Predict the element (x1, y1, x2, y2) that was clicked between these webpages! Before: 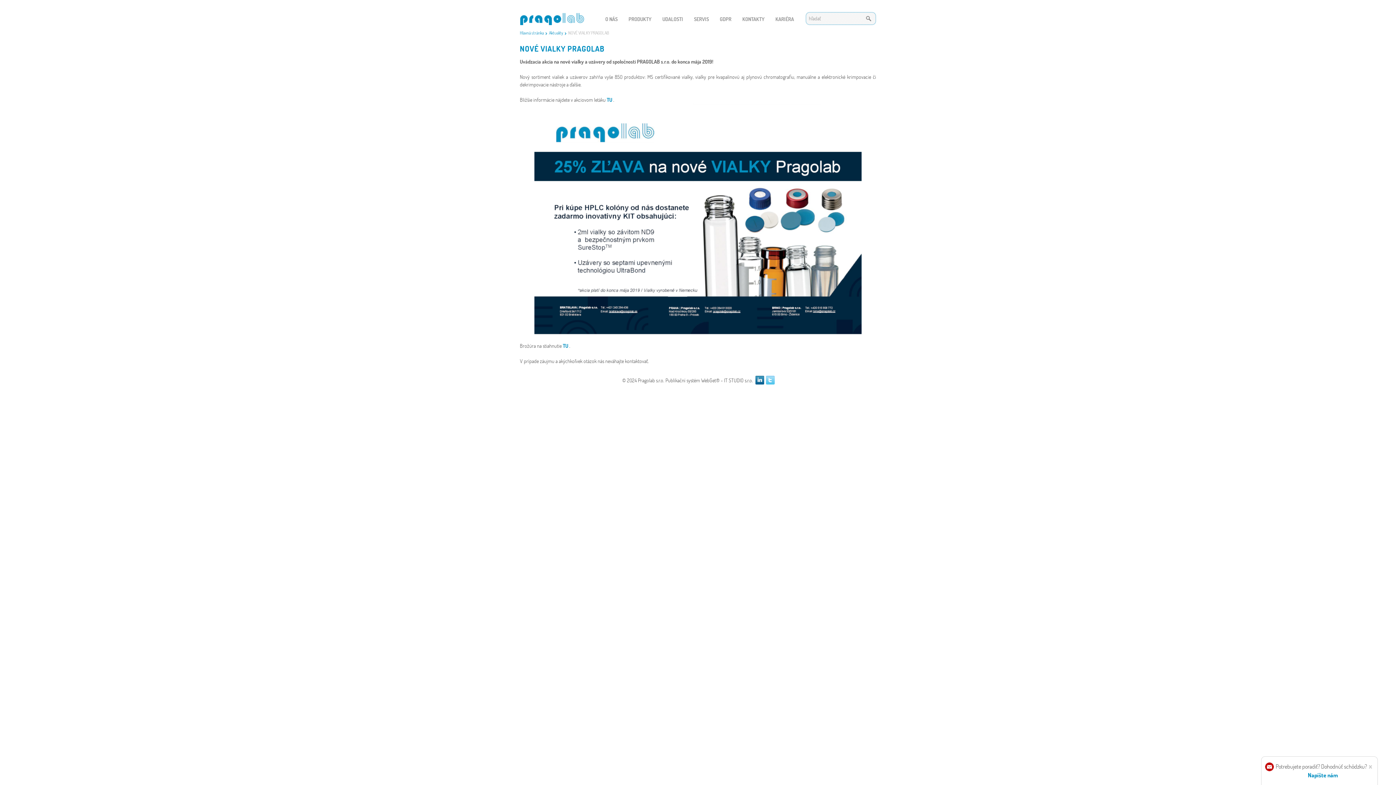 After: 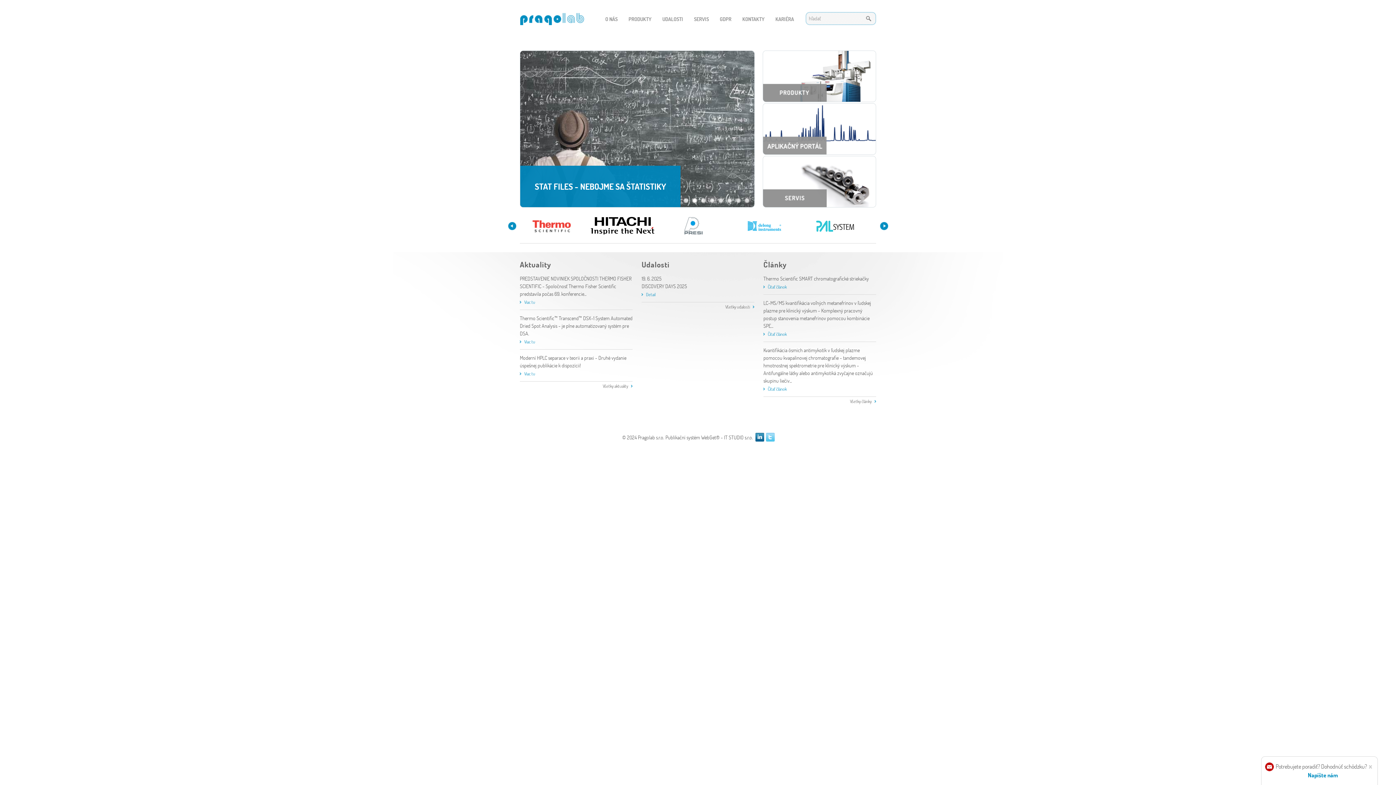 Action: label: WEBGET 2 bbox: (520, 12, 584, 25)